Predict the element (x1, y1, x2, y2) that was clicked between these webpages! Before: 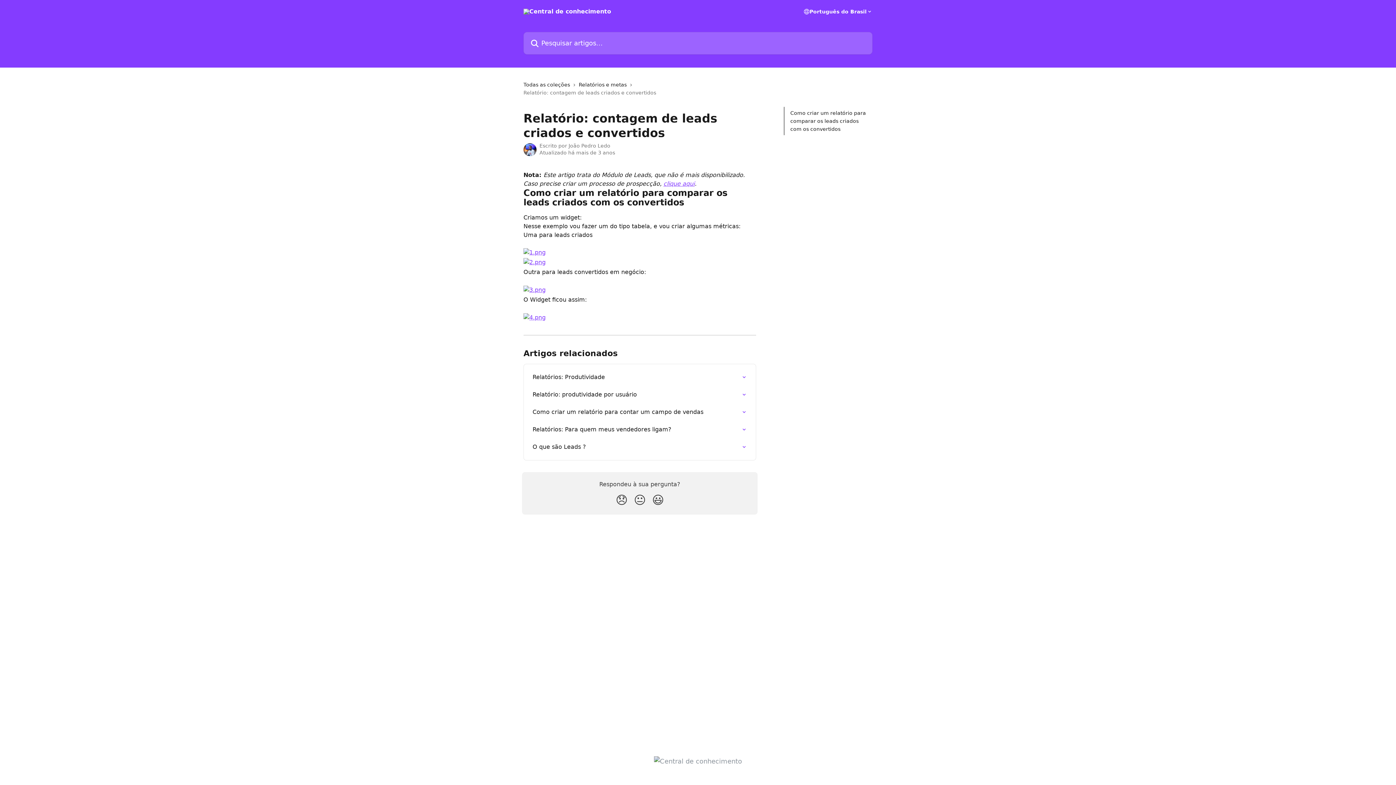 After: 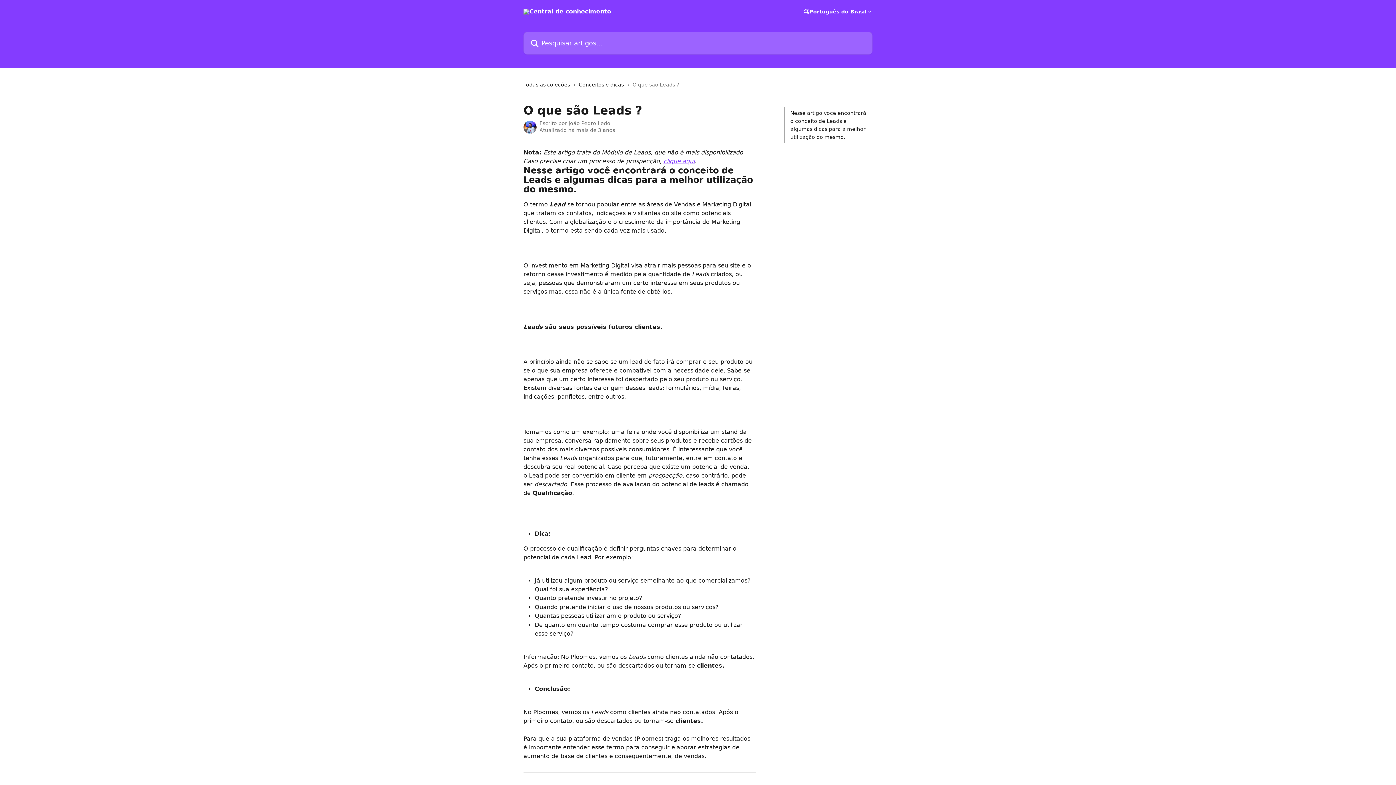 Action: label: O que são Leads ? bbox: (528, 438, 751, 456)